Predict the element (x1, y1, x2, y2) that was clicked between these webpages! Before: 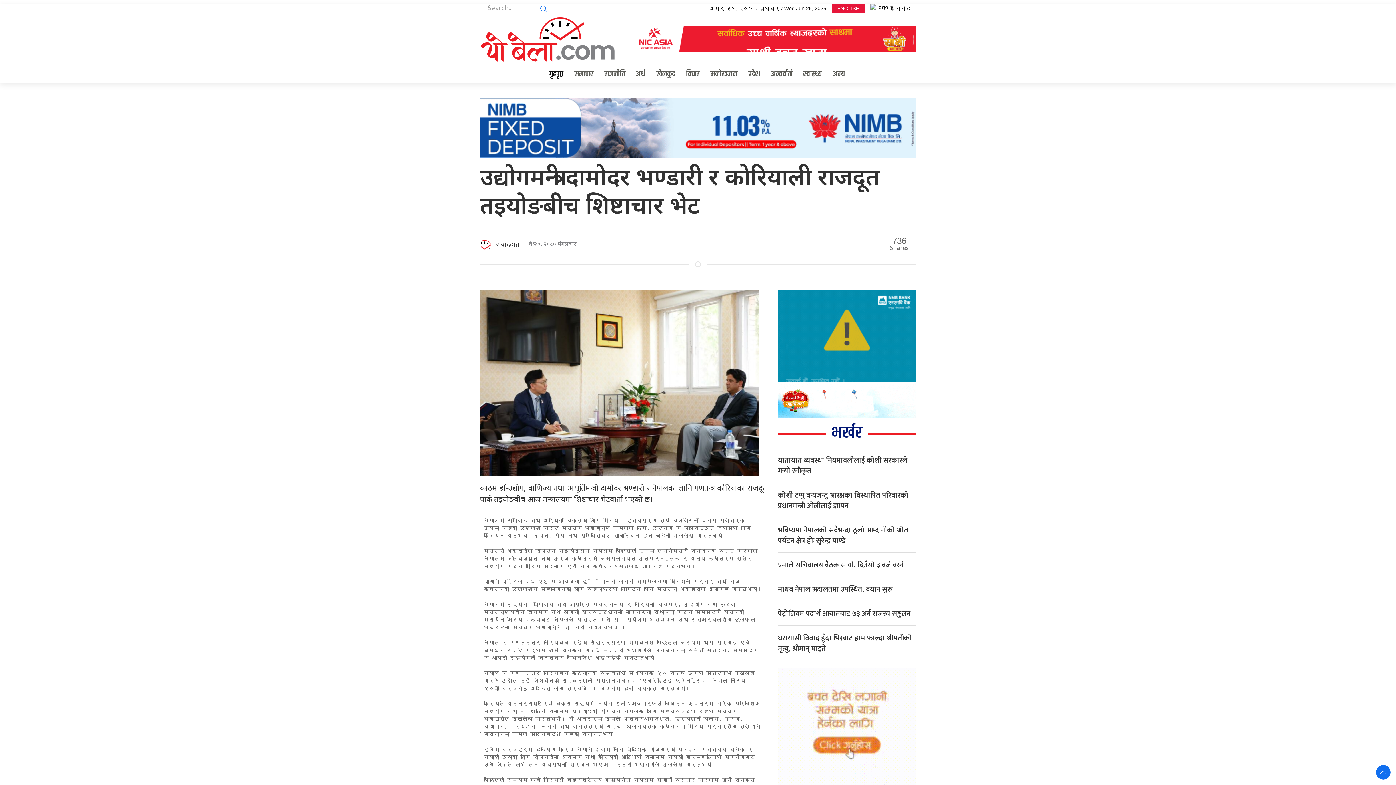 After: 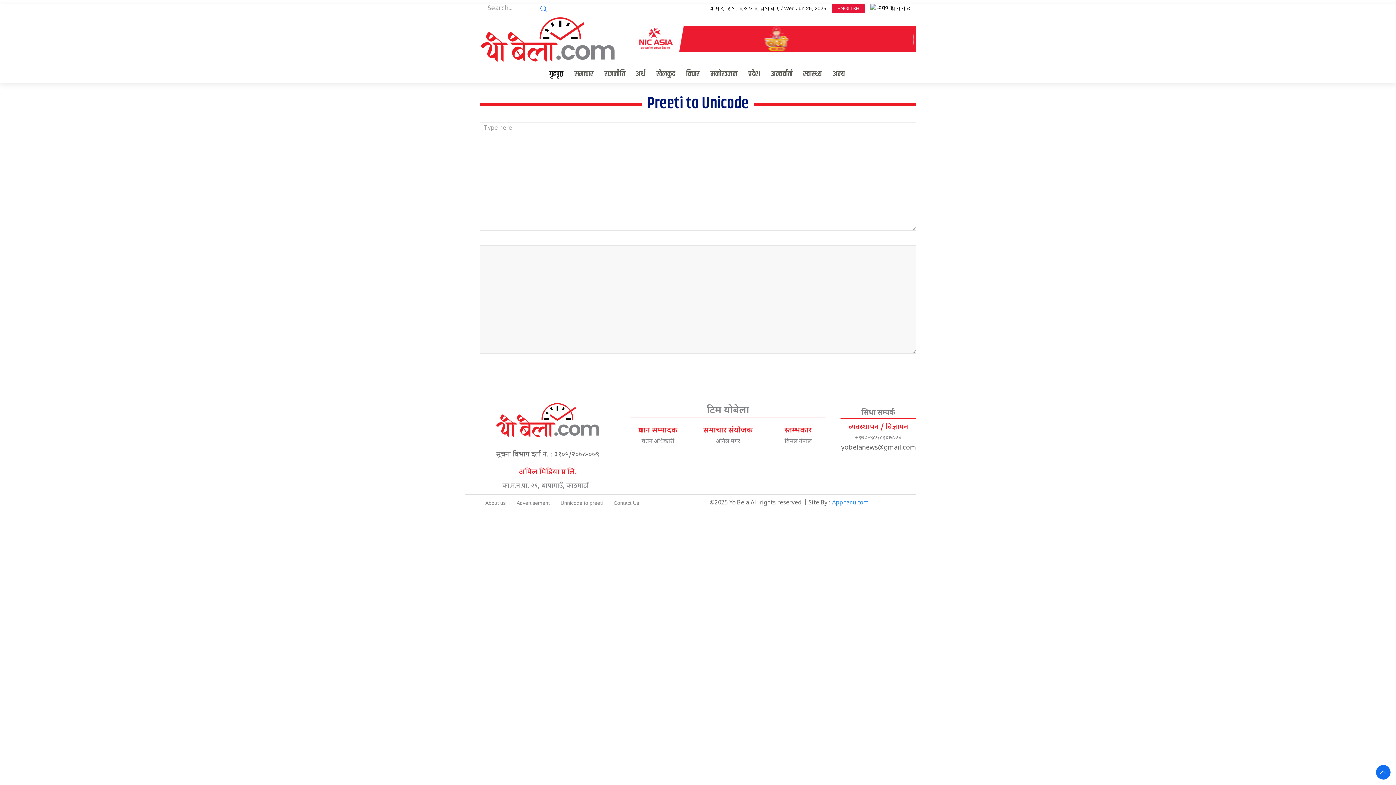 Action: label: युनिकोड bbox: (865, 4, 916, 13)